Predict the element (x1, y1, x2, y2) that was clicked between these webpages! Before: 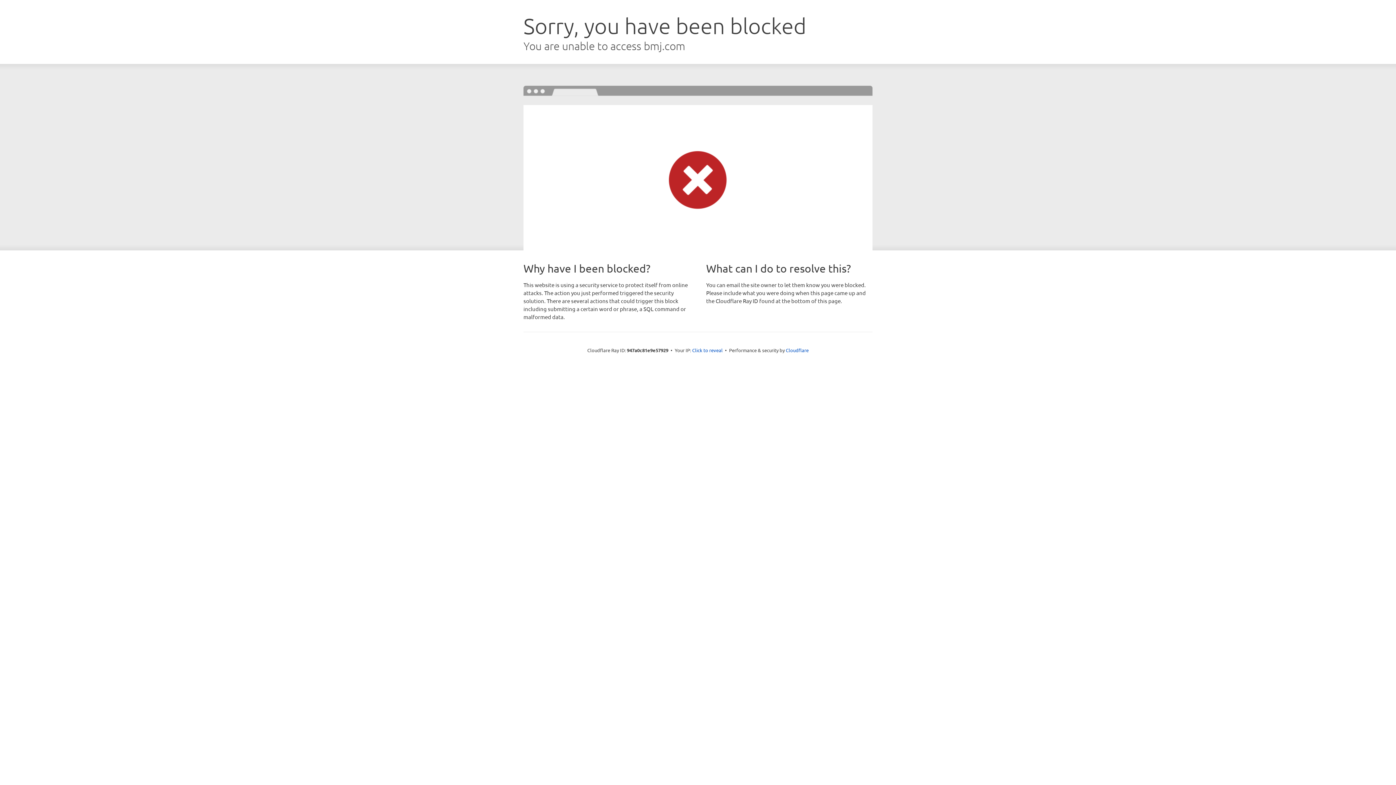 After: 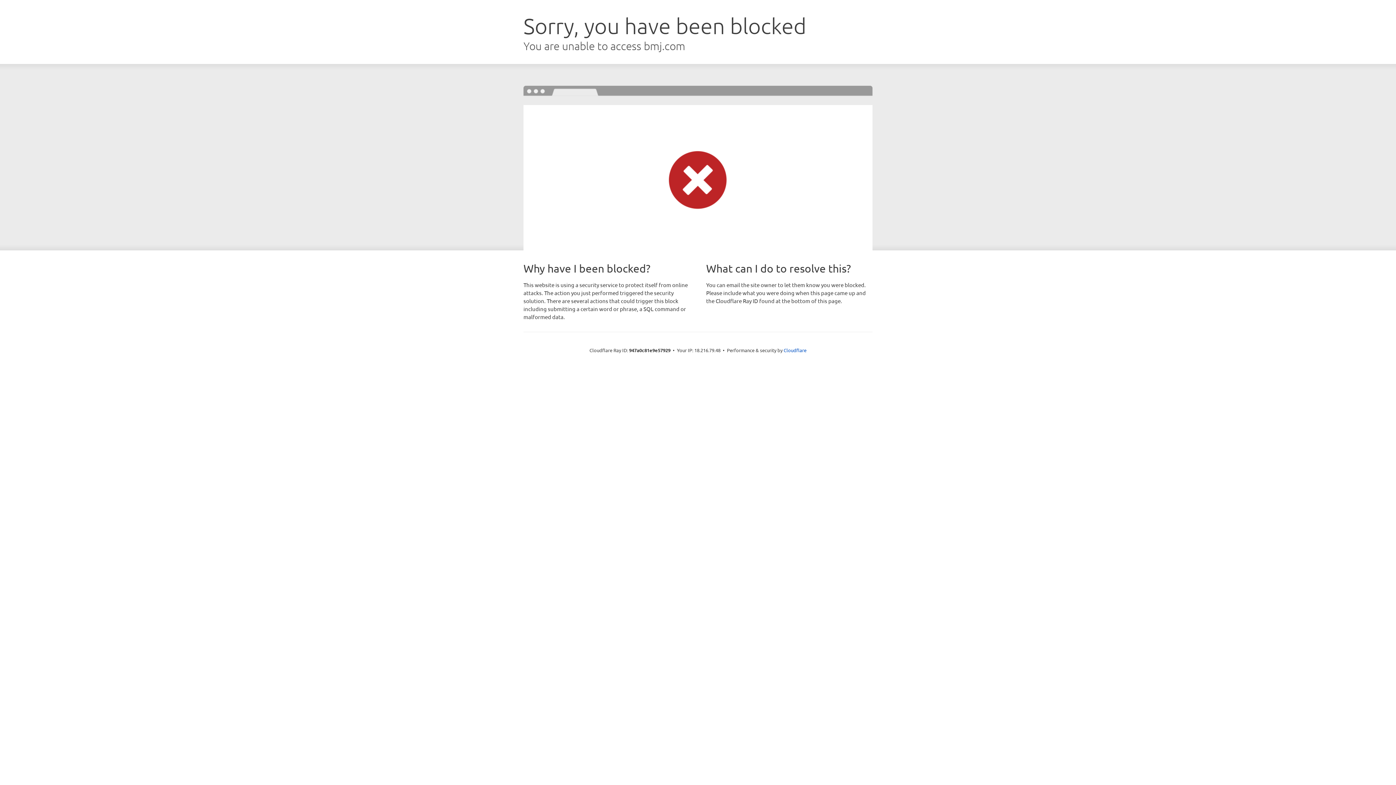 Action: label: Click to reveal bbox: (692, 346, 722, 353)